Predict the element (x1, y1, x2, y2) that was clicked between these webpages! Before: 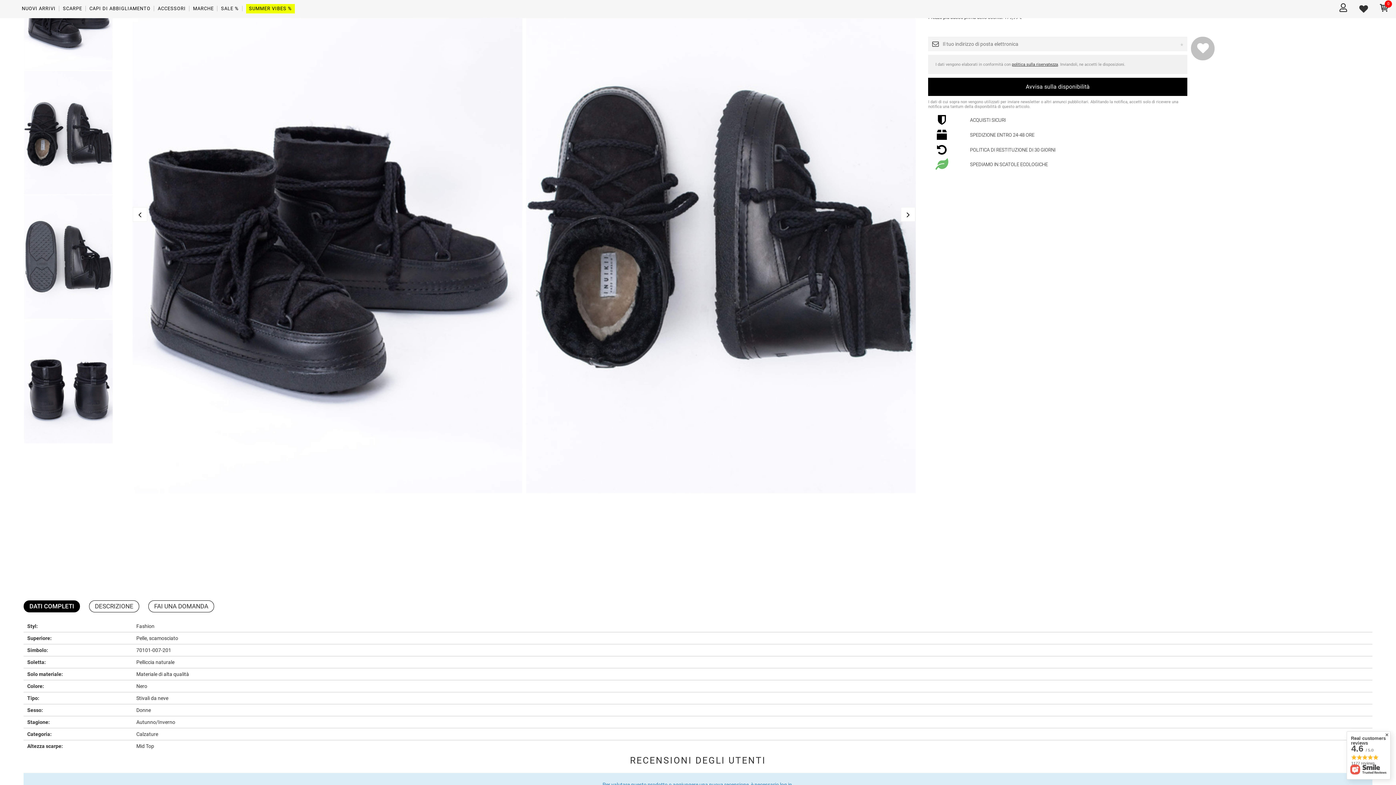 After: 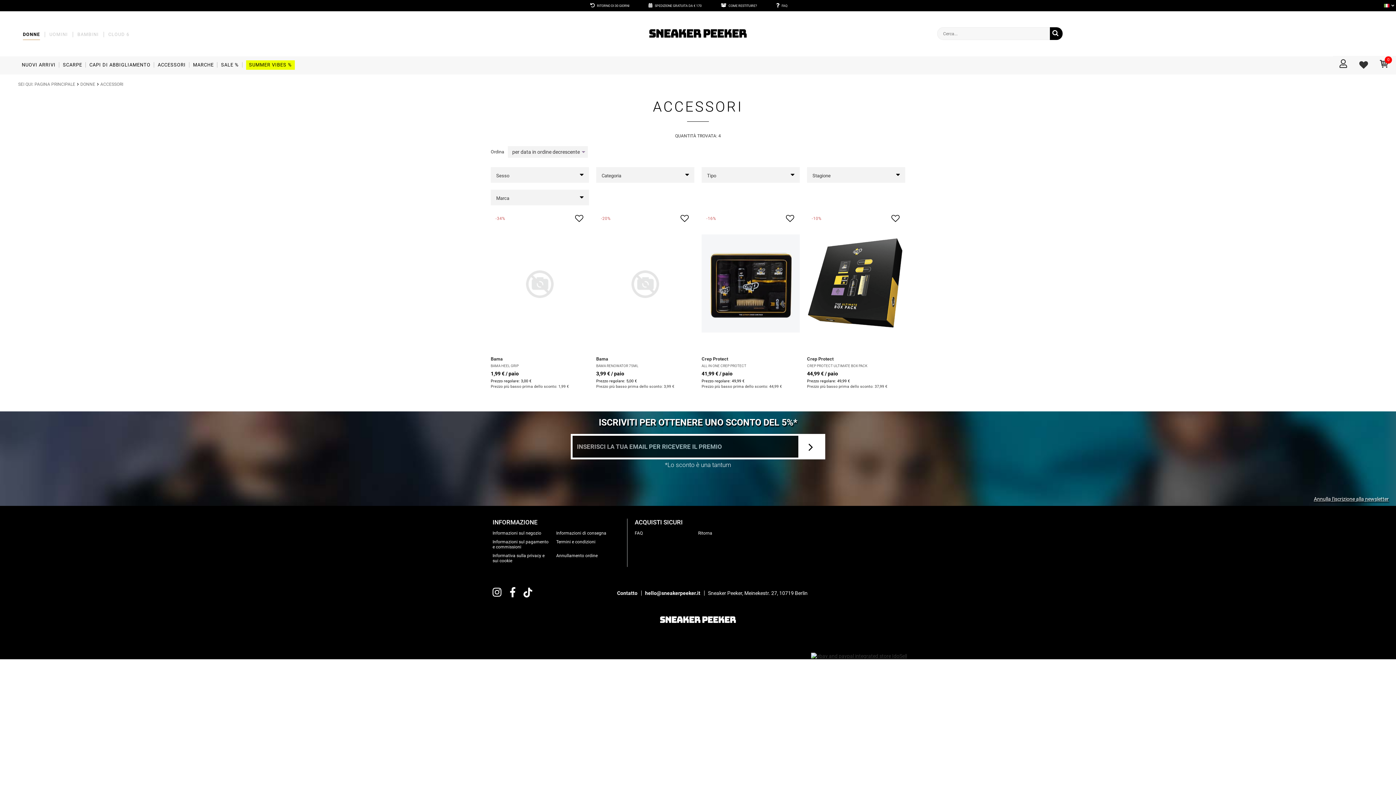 Action: bbox: (157, 4, 185, 13) label: ACCESSORI